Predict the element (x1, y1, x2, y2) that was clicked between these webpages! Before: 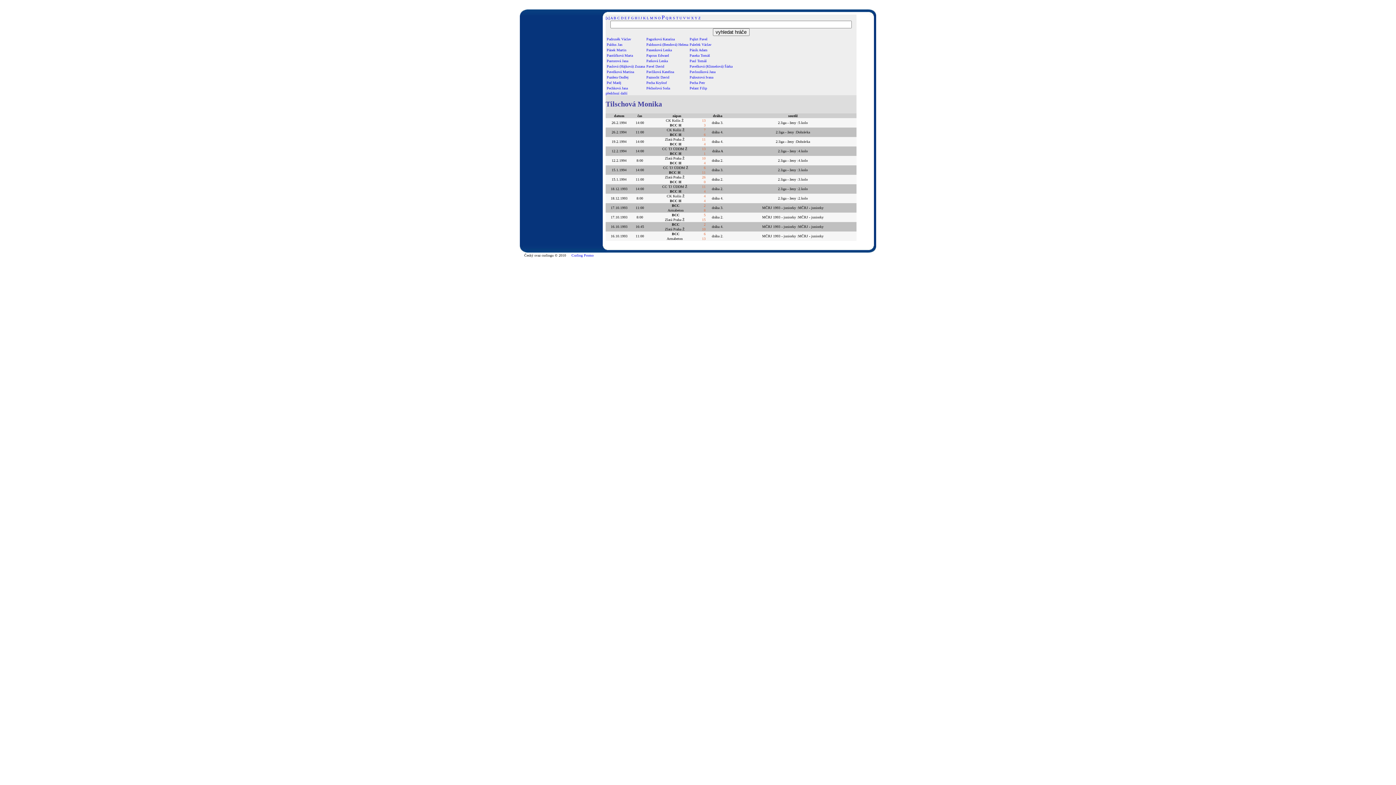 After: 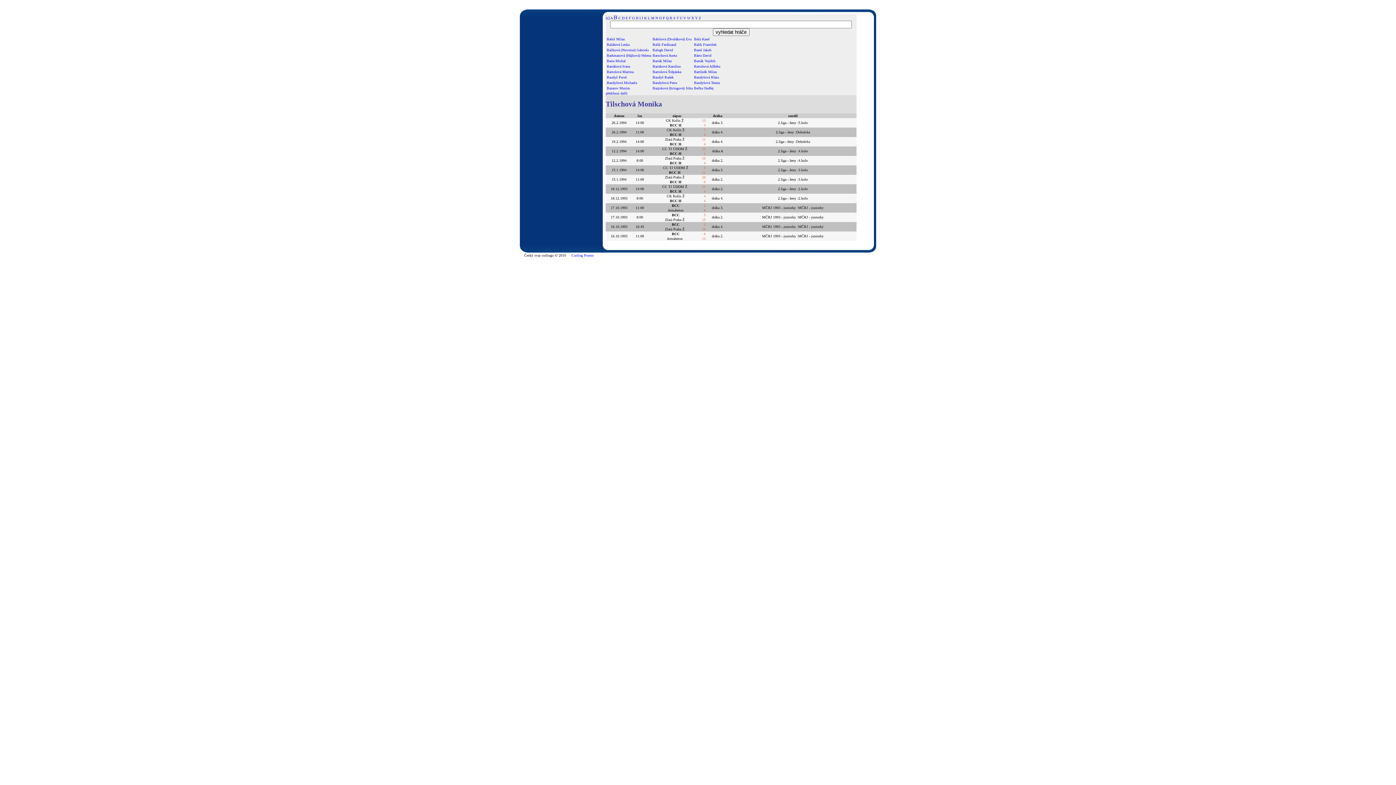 Action: bbox: (613, 16, 616, 20) label: B